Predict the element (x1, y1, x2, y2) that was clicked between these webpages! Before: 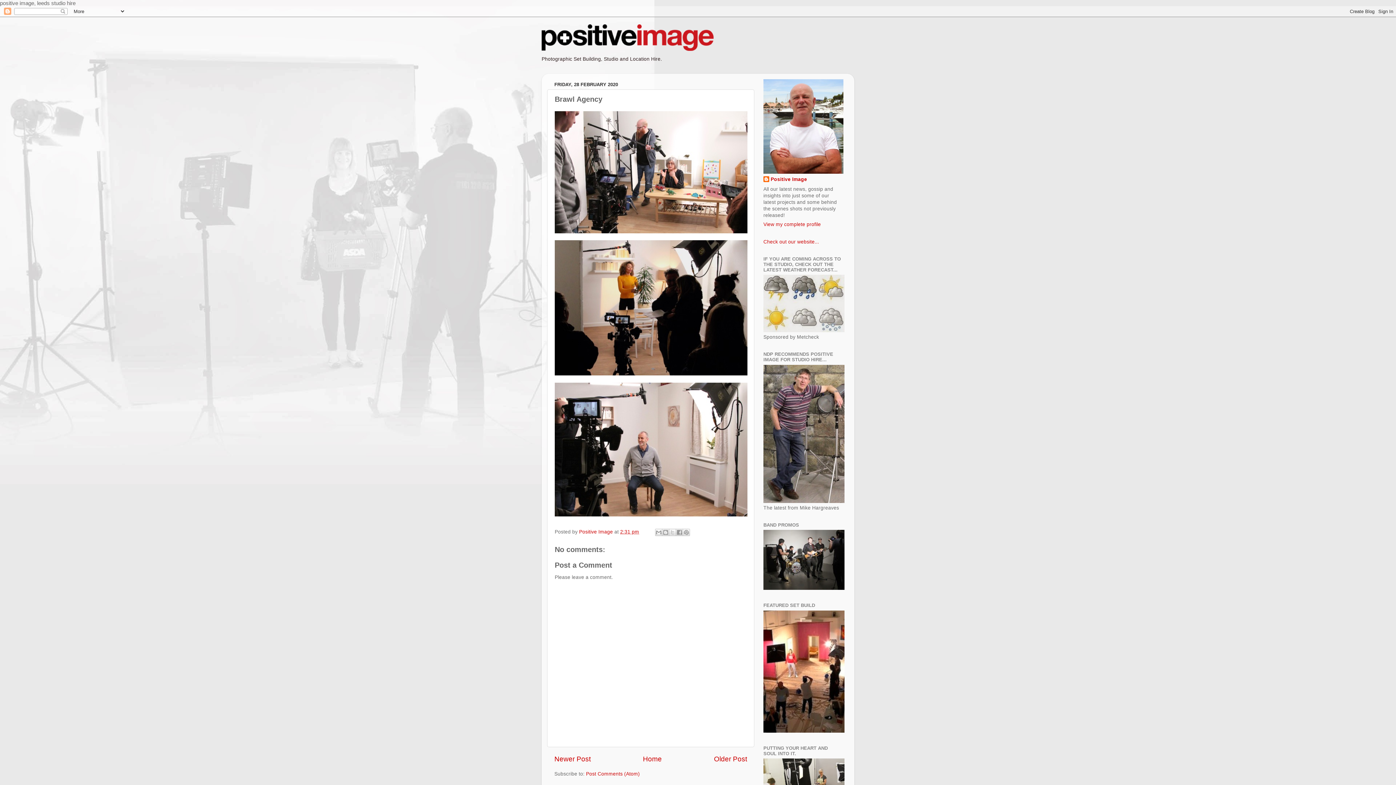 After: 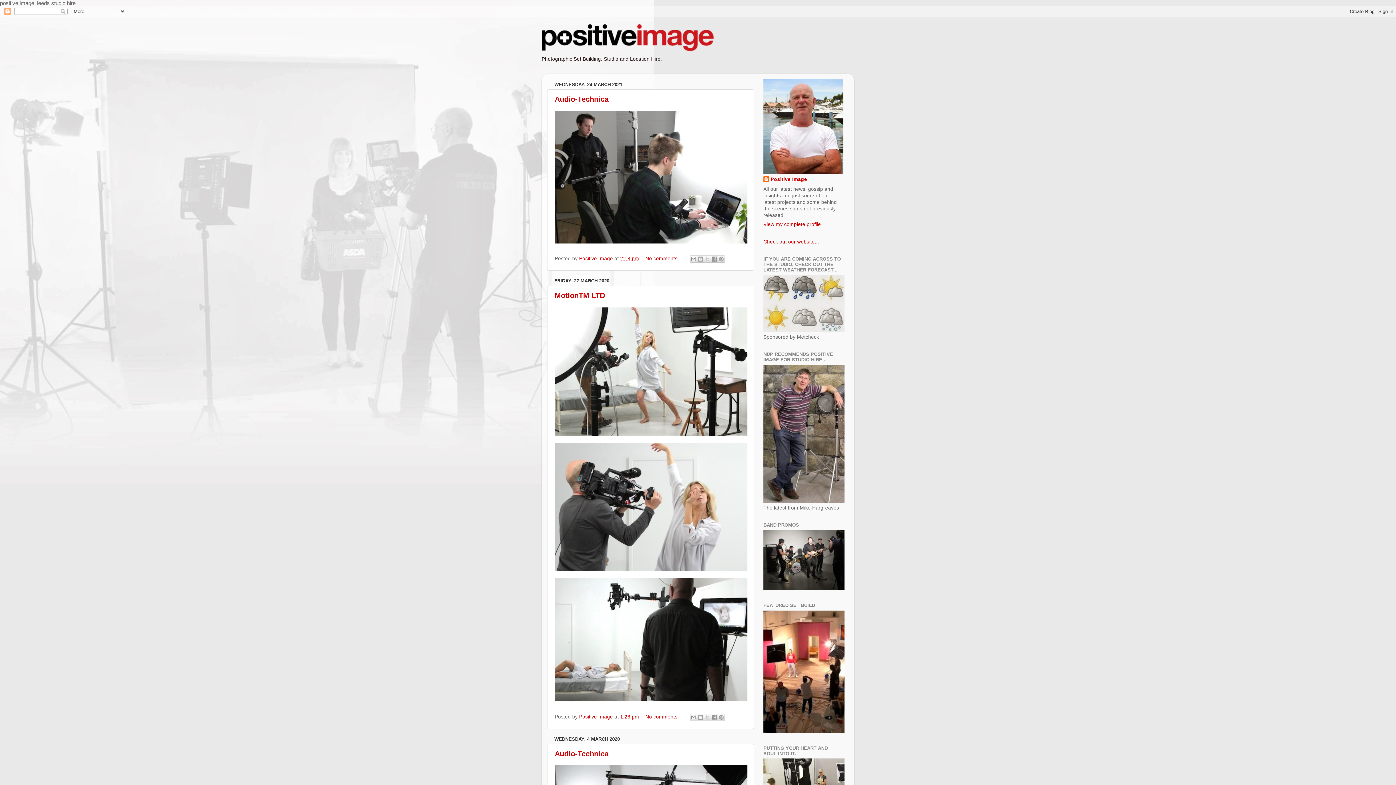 Action: bbox: (541, 24, 854, 50)